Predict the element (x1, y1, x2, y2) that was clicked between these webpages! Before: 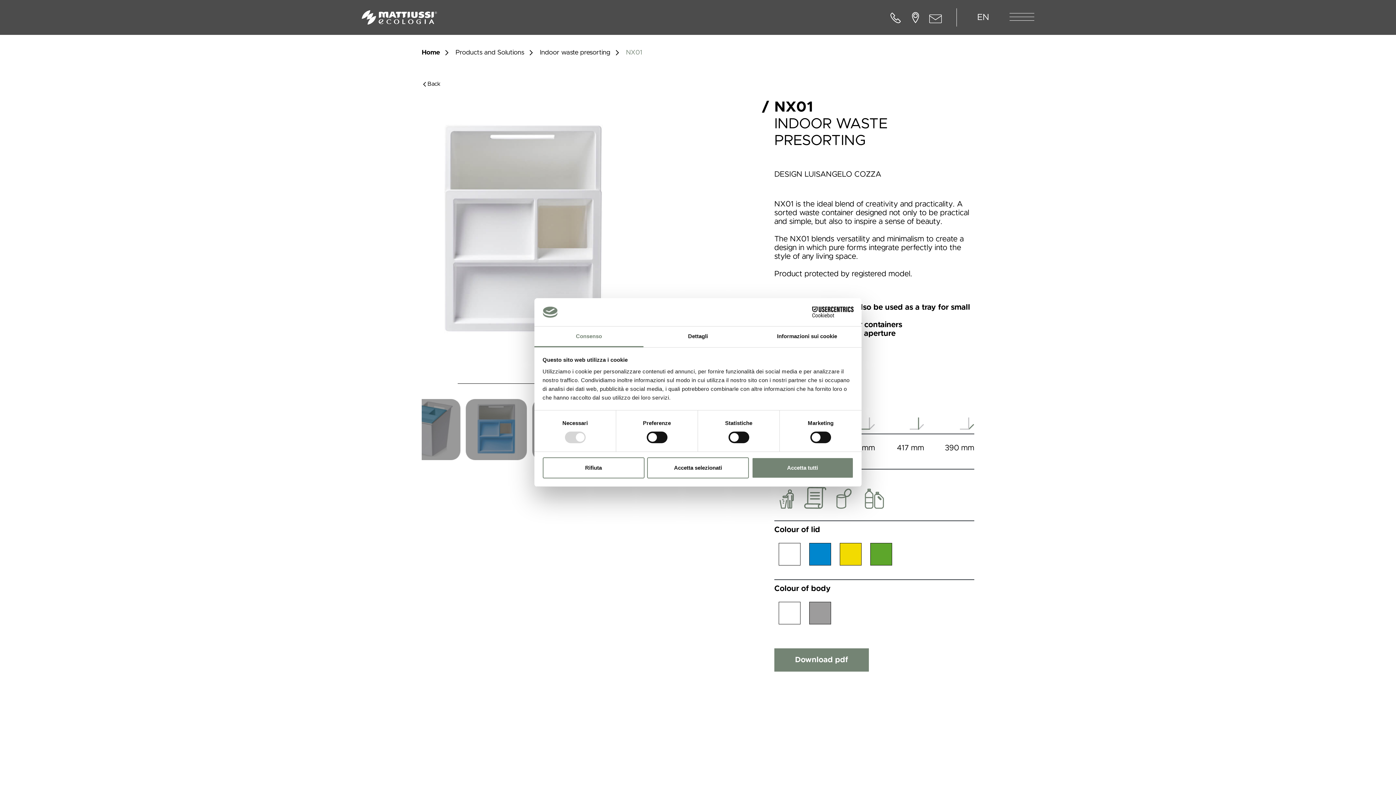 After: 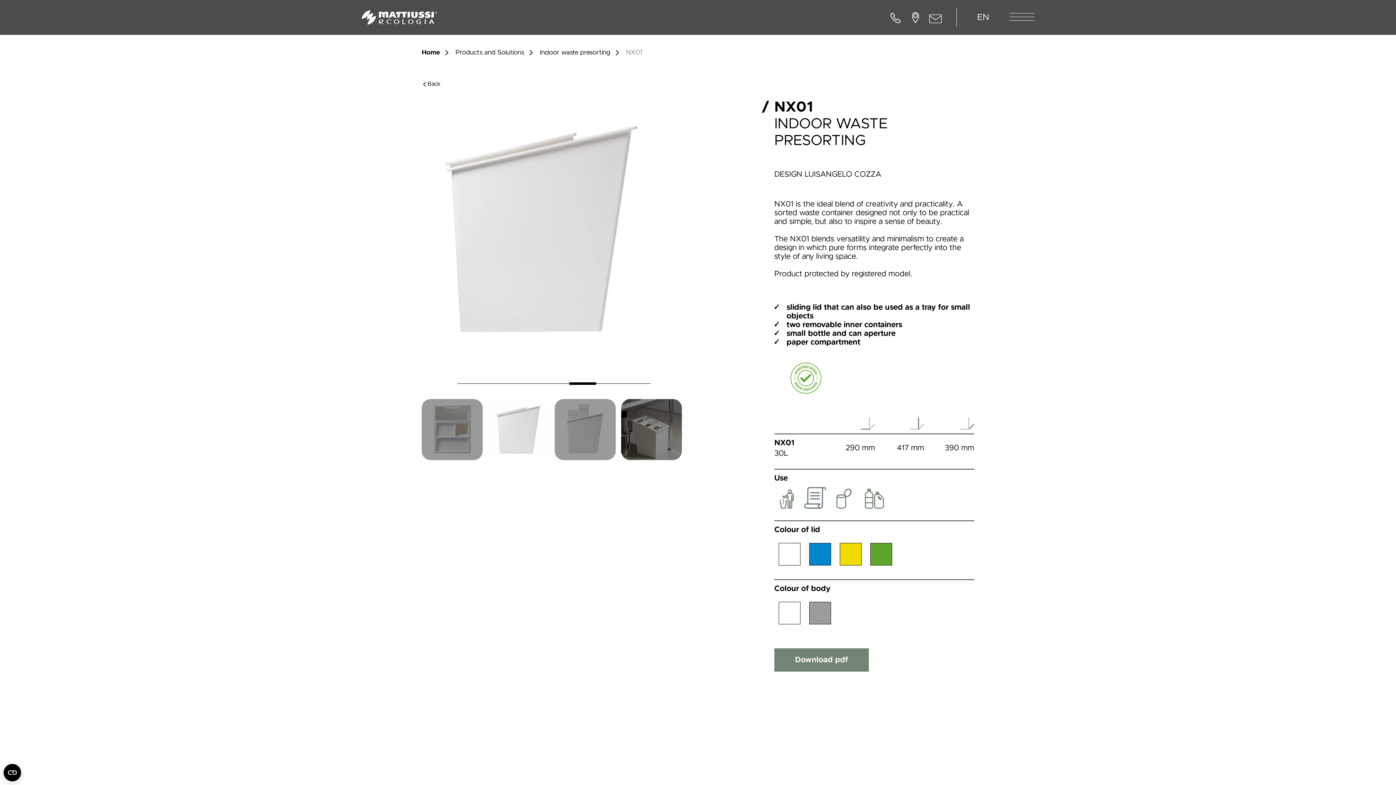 Action: label: Accetta tutti bbox: (751, 457, 853, 478)